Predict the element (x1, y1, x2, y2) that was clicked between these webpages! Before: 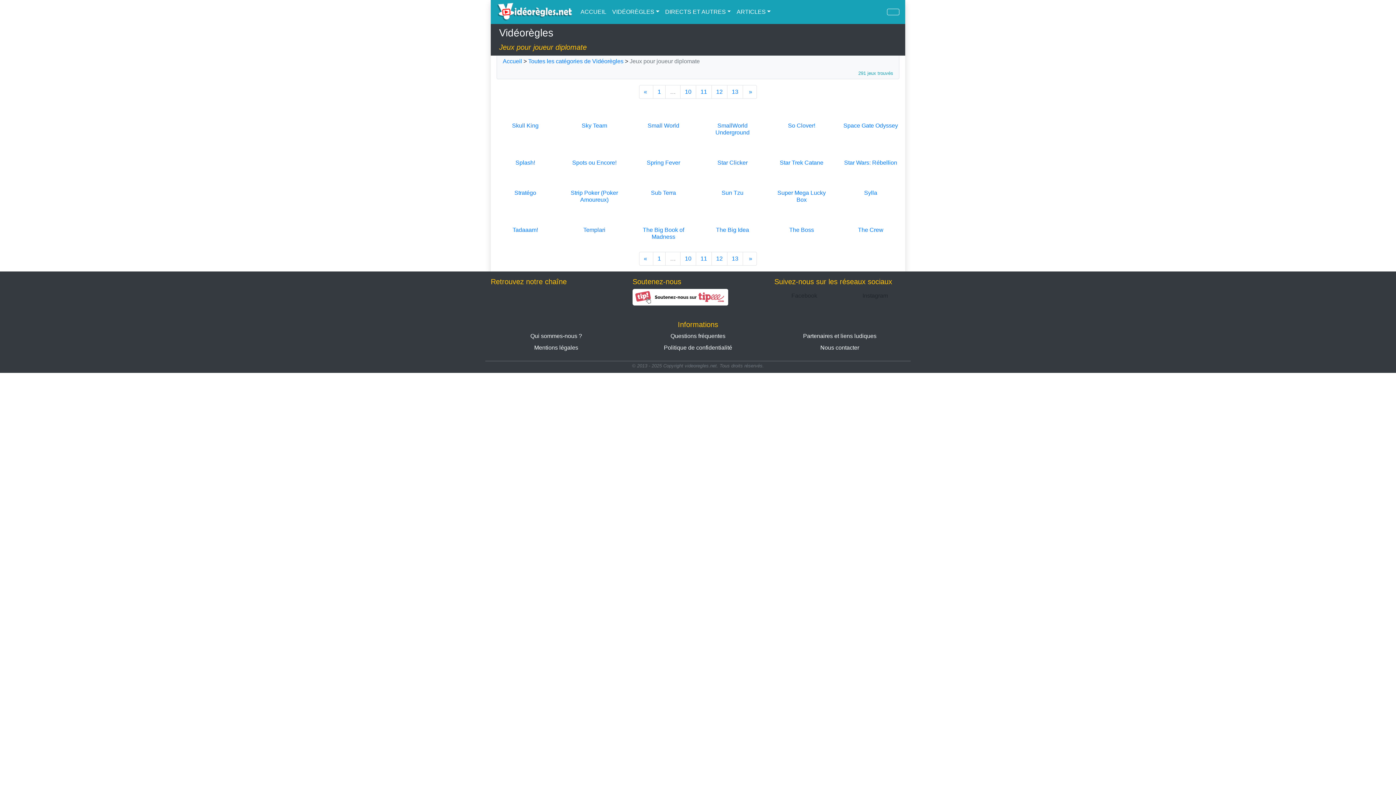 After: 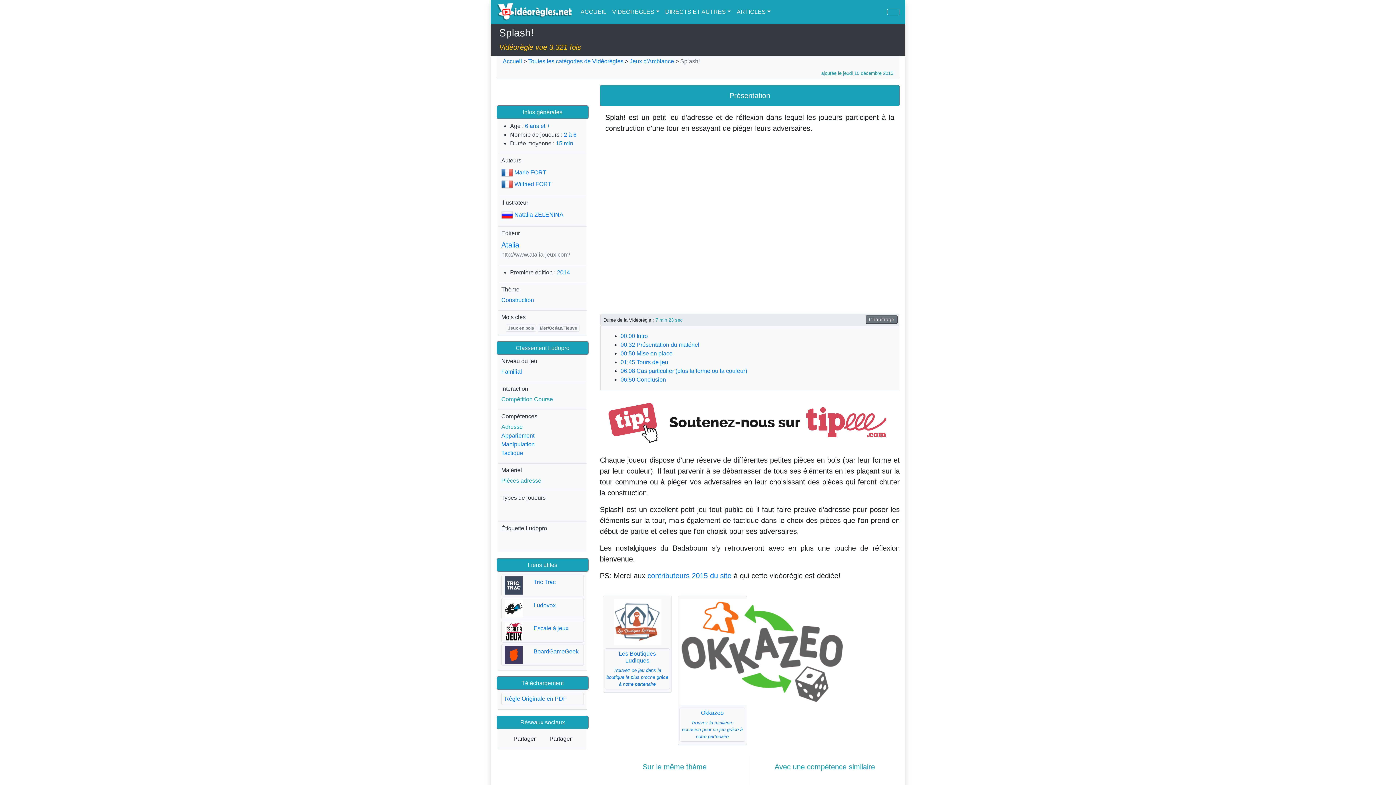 Action: bbox: (496, 159, 554, 166) label: Splash!